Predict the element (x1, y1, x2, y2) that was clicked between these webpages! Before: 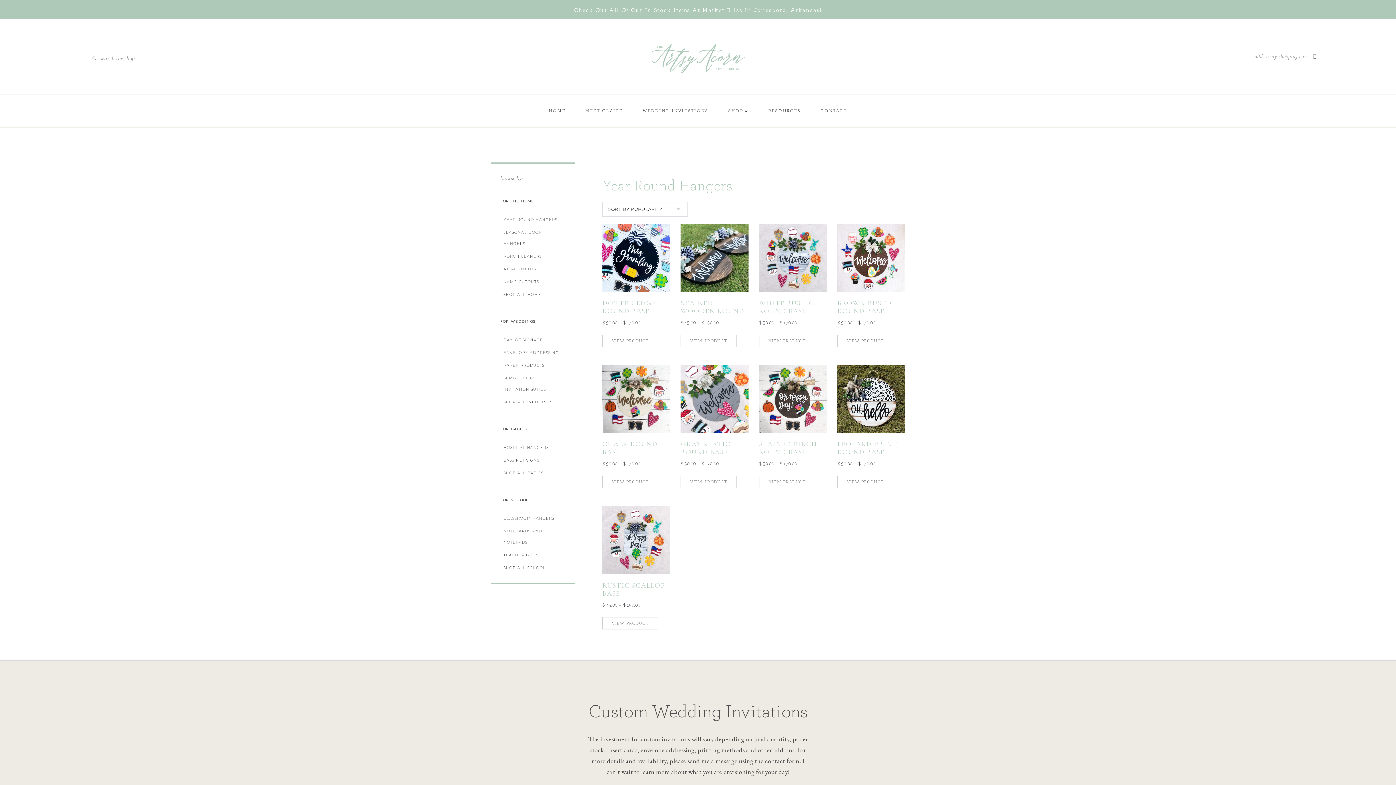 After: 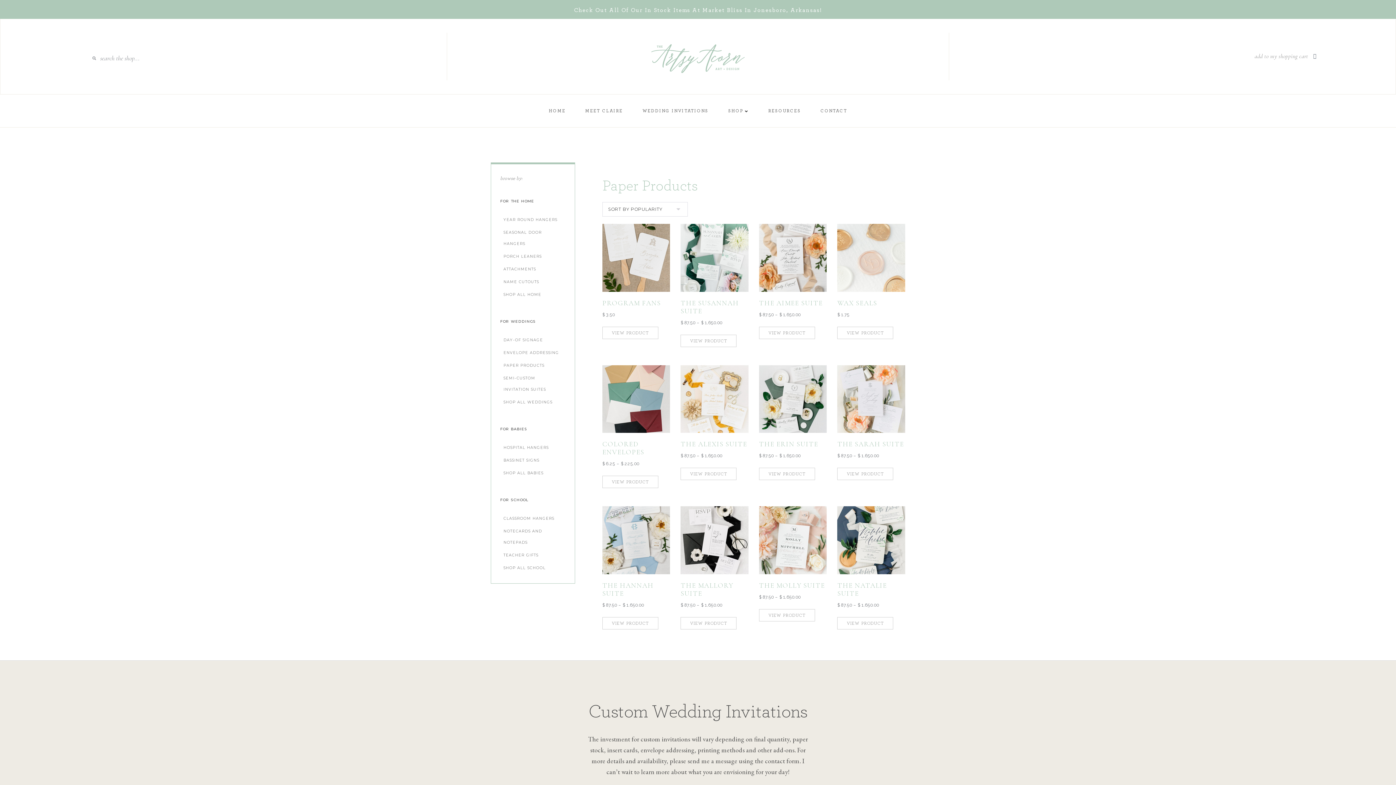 Action: bbox: (500, 359, 565, 372) label: PAPER PRODUCTS